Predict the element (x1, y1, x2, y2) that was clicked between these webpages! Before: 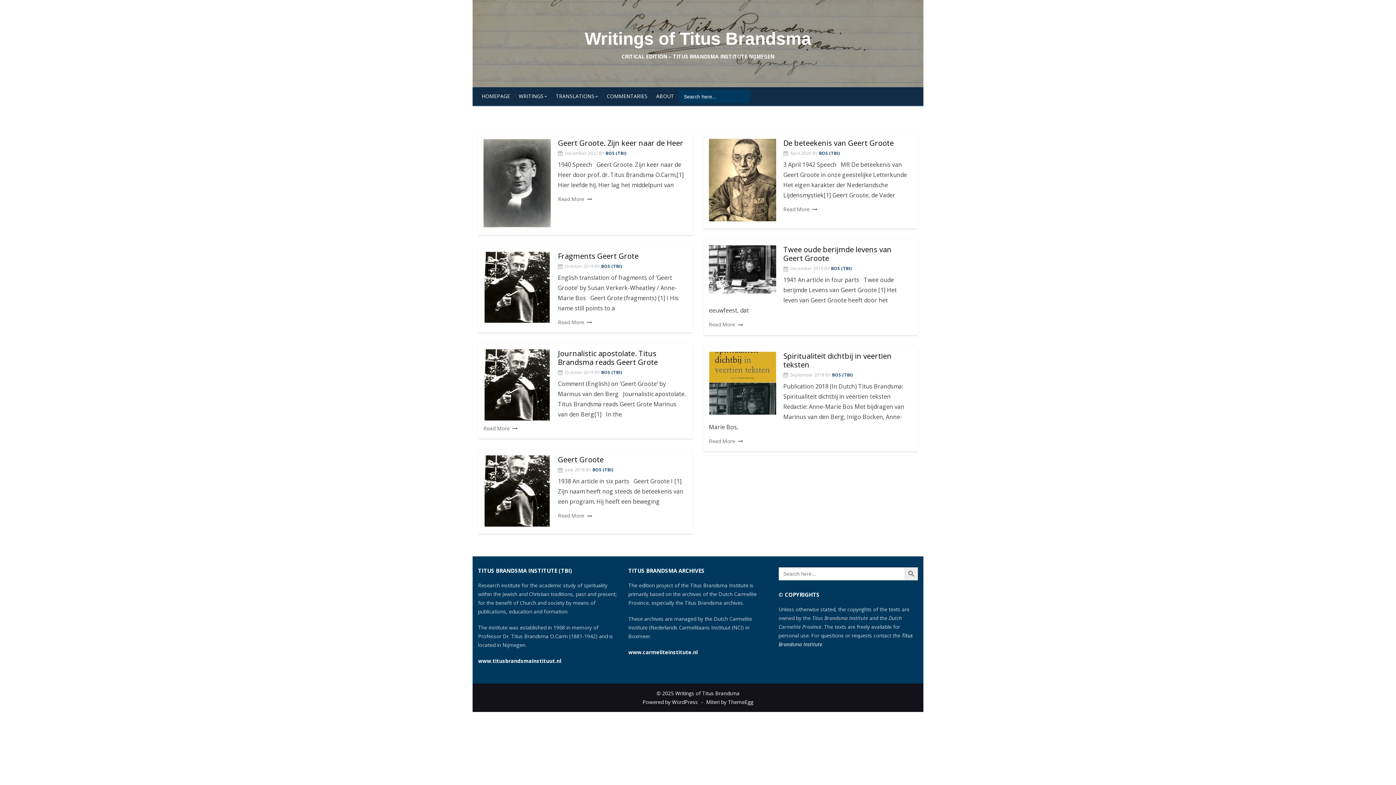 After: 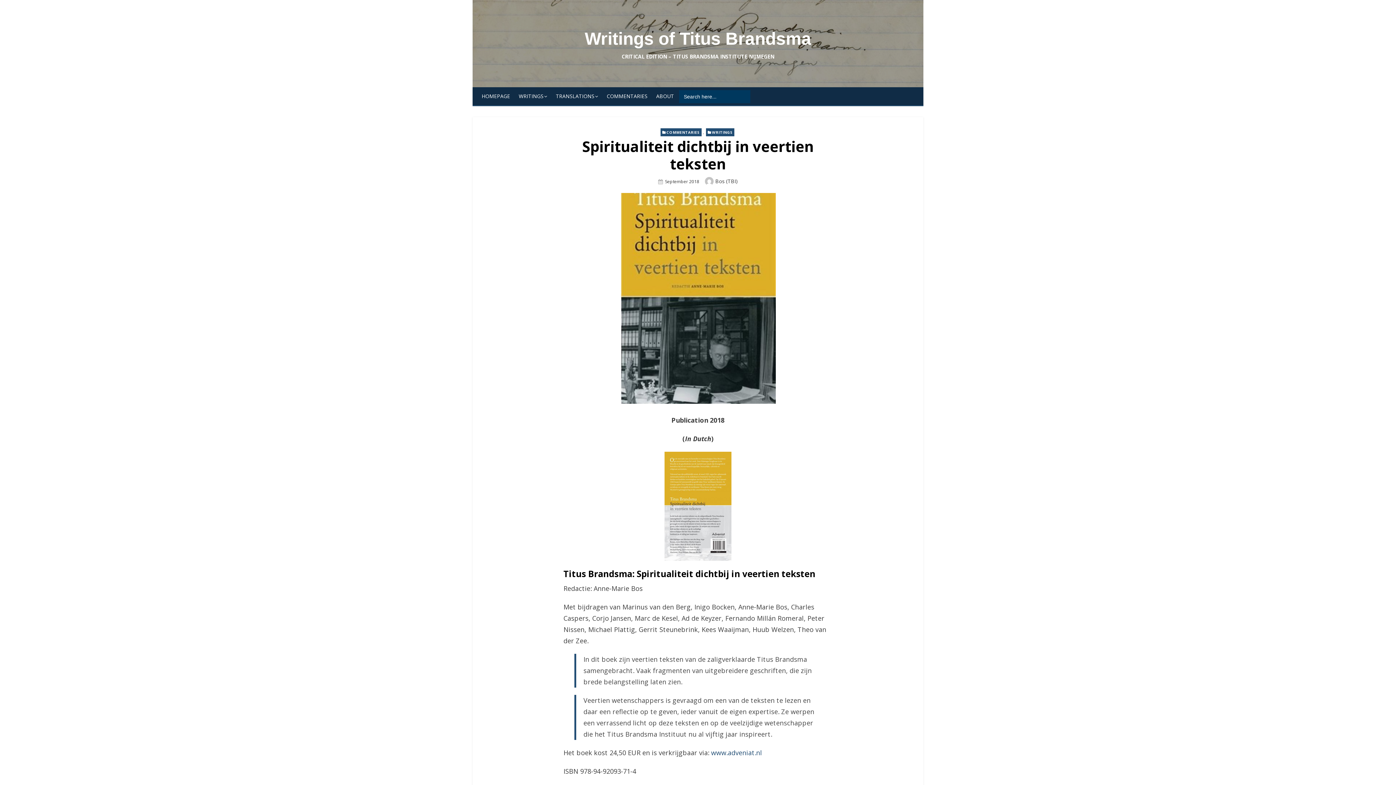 Action: bbox: (709, 351, 776, 414)